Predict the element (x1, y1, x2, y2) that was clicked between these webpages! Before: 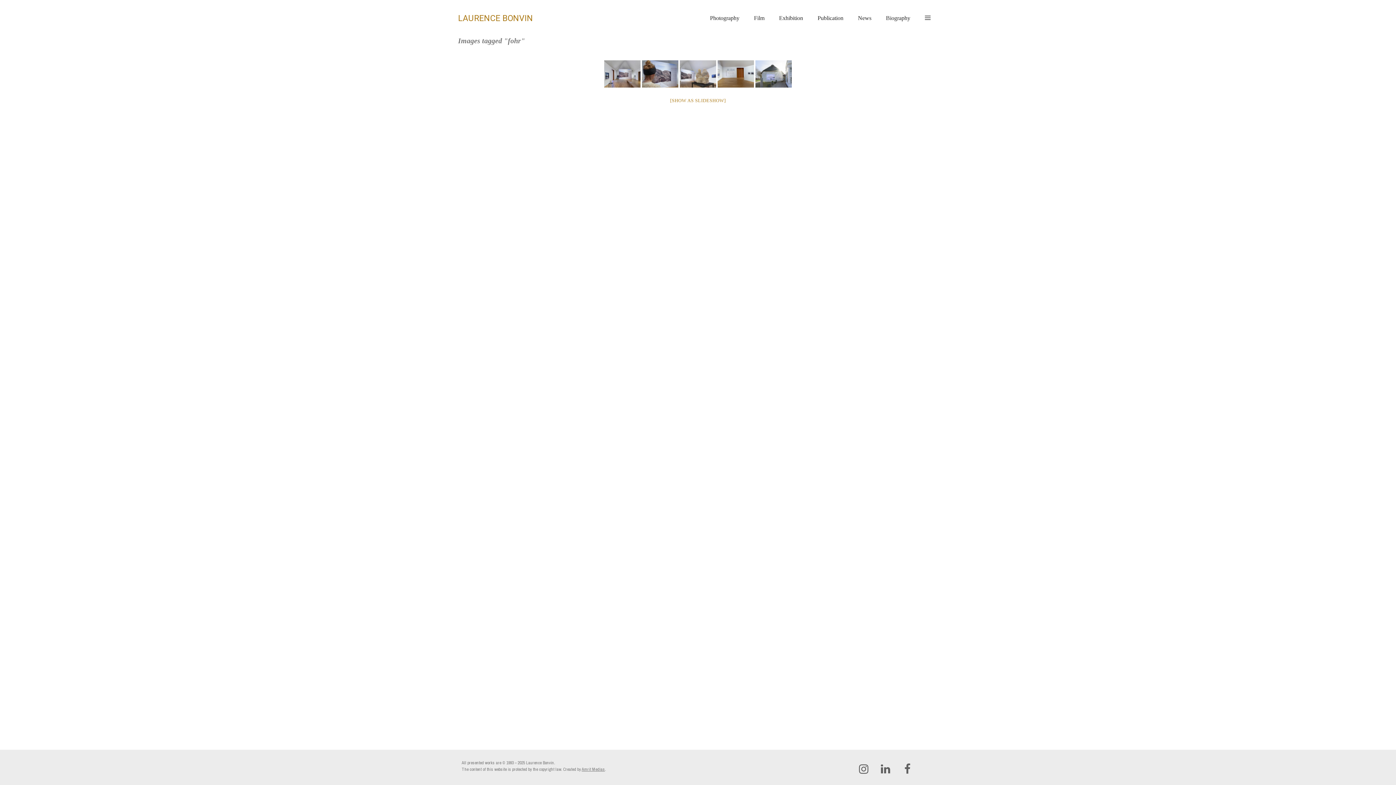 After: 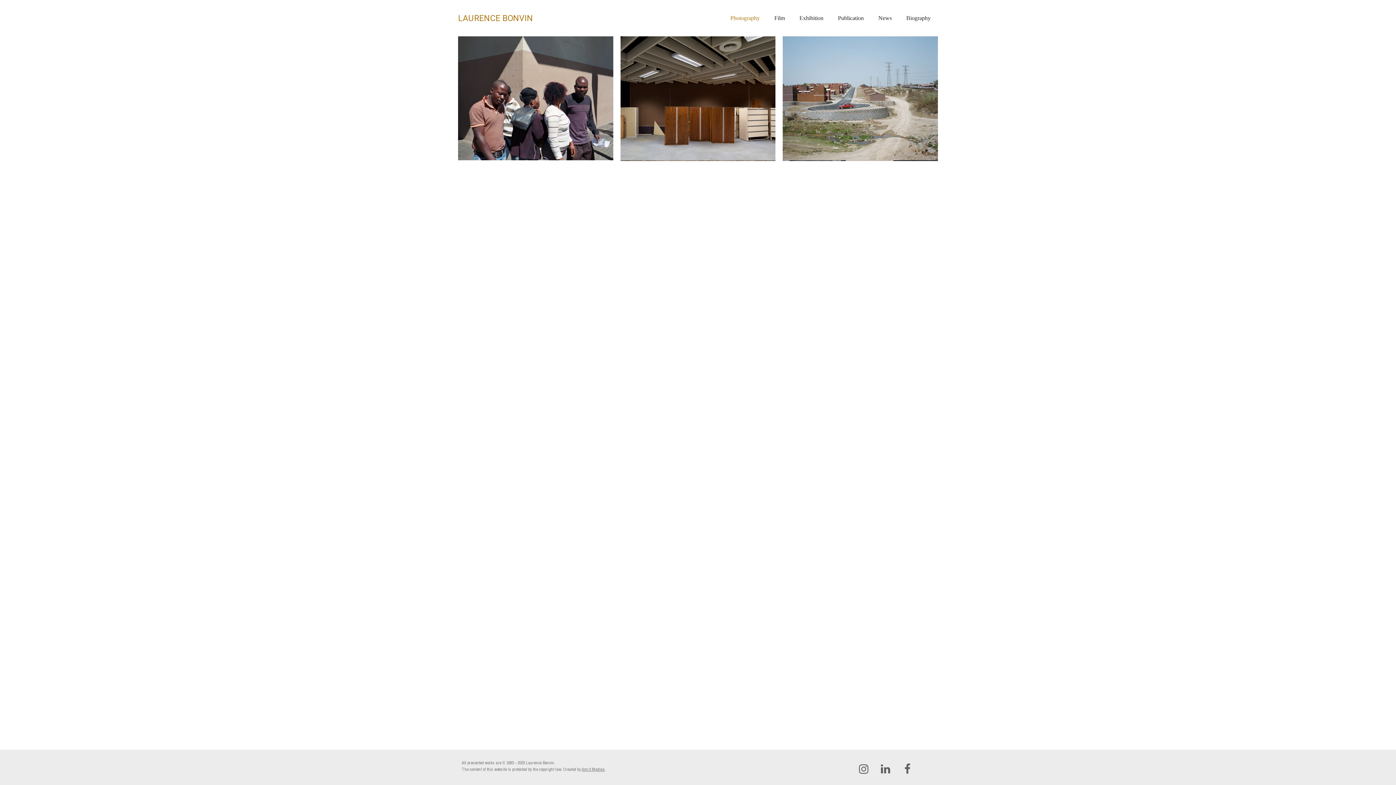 Action: label: Photography bbox: (702, 7, 746, 29)